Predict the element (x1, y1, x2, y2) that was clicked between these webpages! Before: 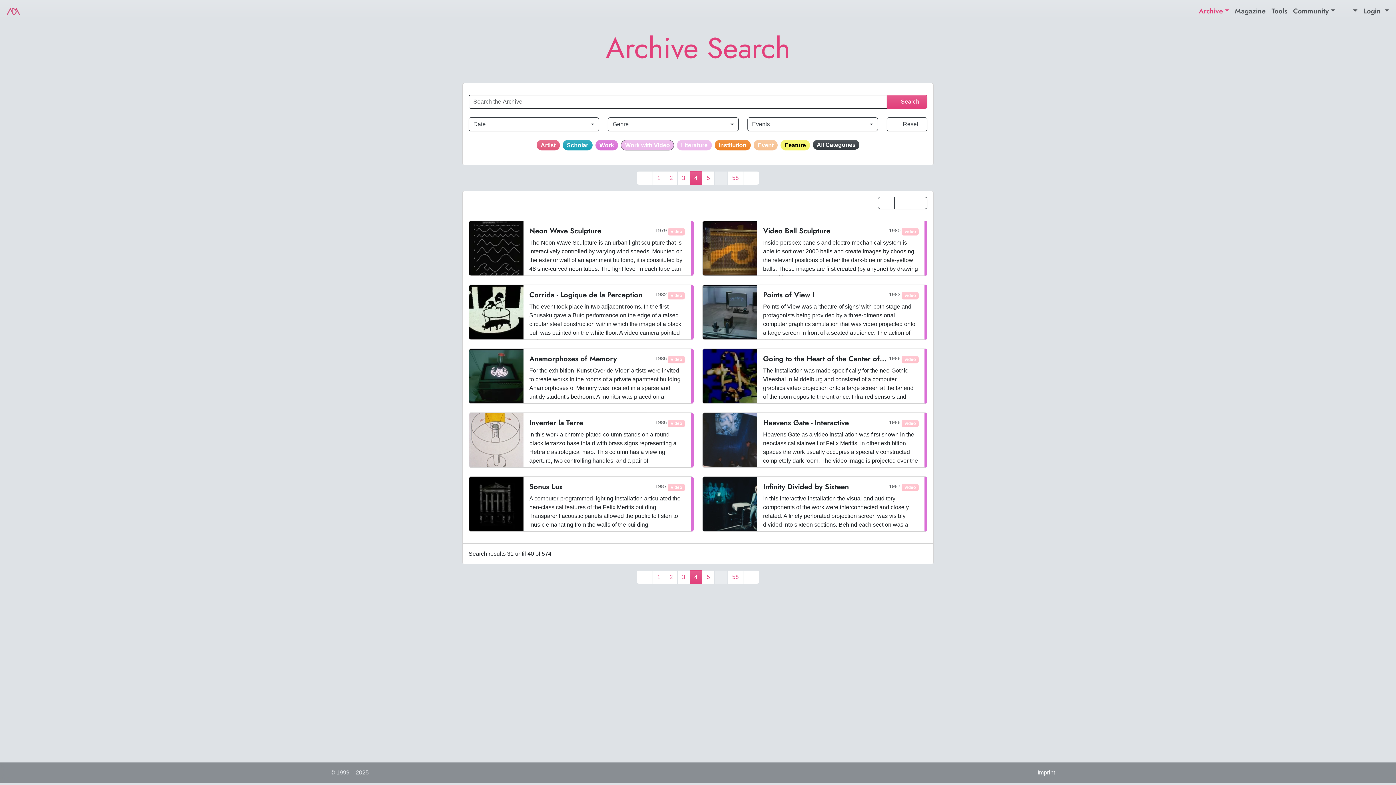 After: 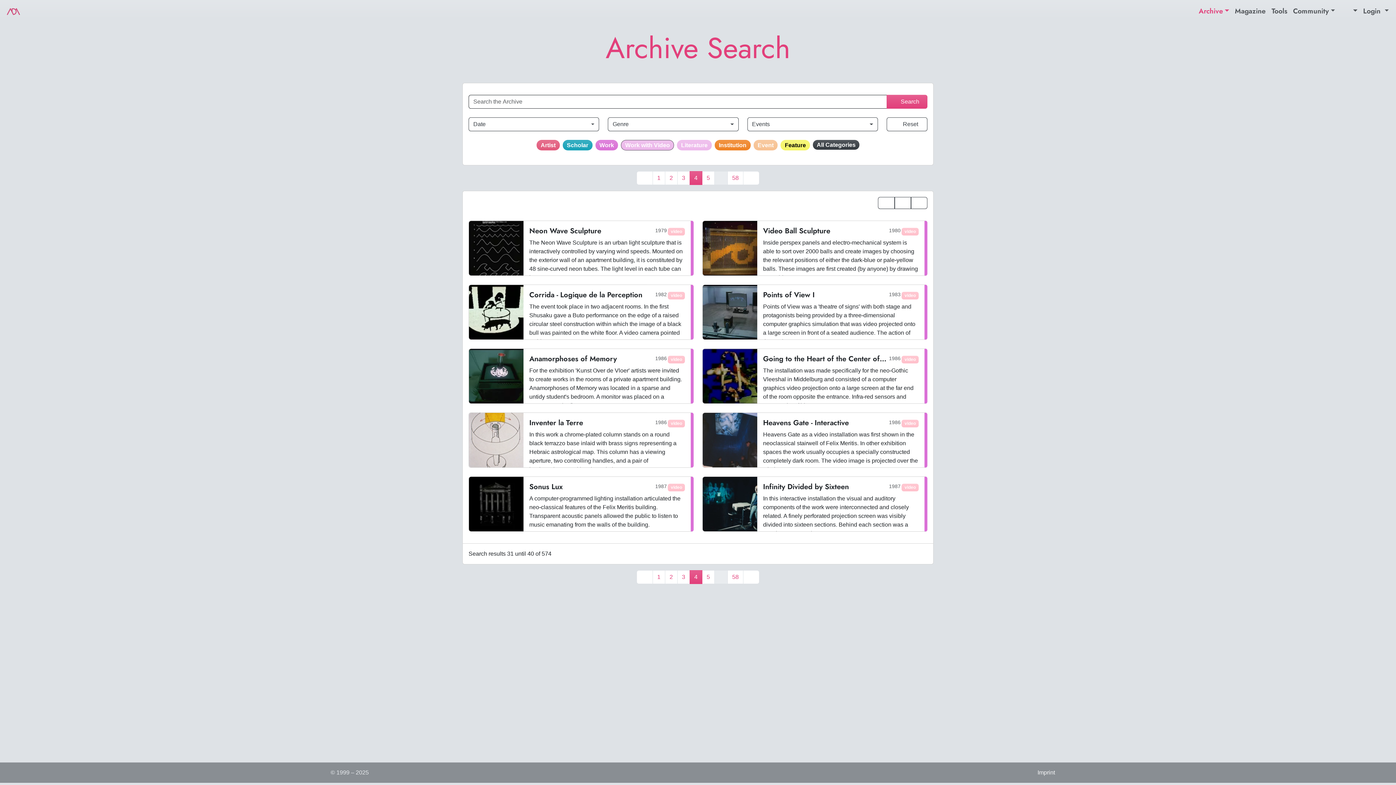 Action: bbox: (911, 197, 927, 209)